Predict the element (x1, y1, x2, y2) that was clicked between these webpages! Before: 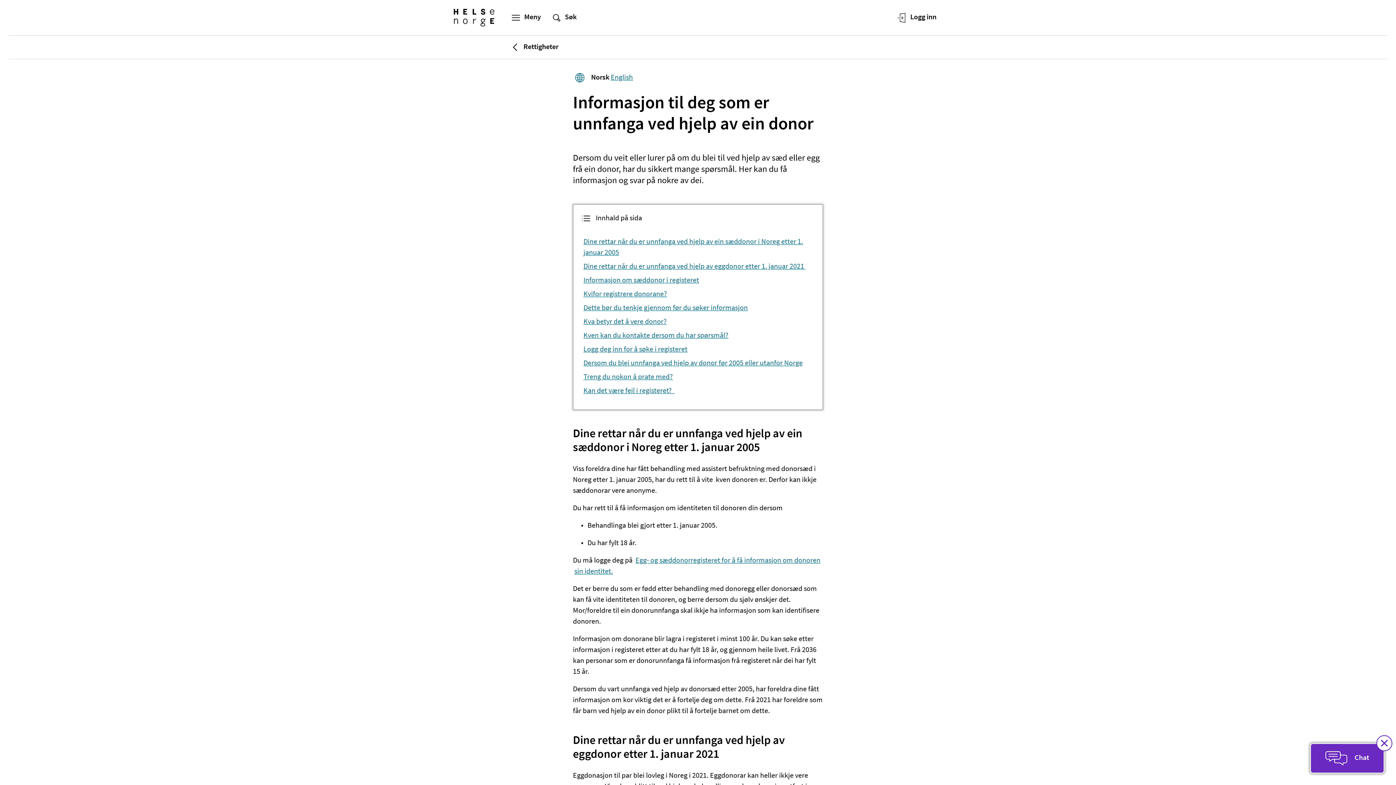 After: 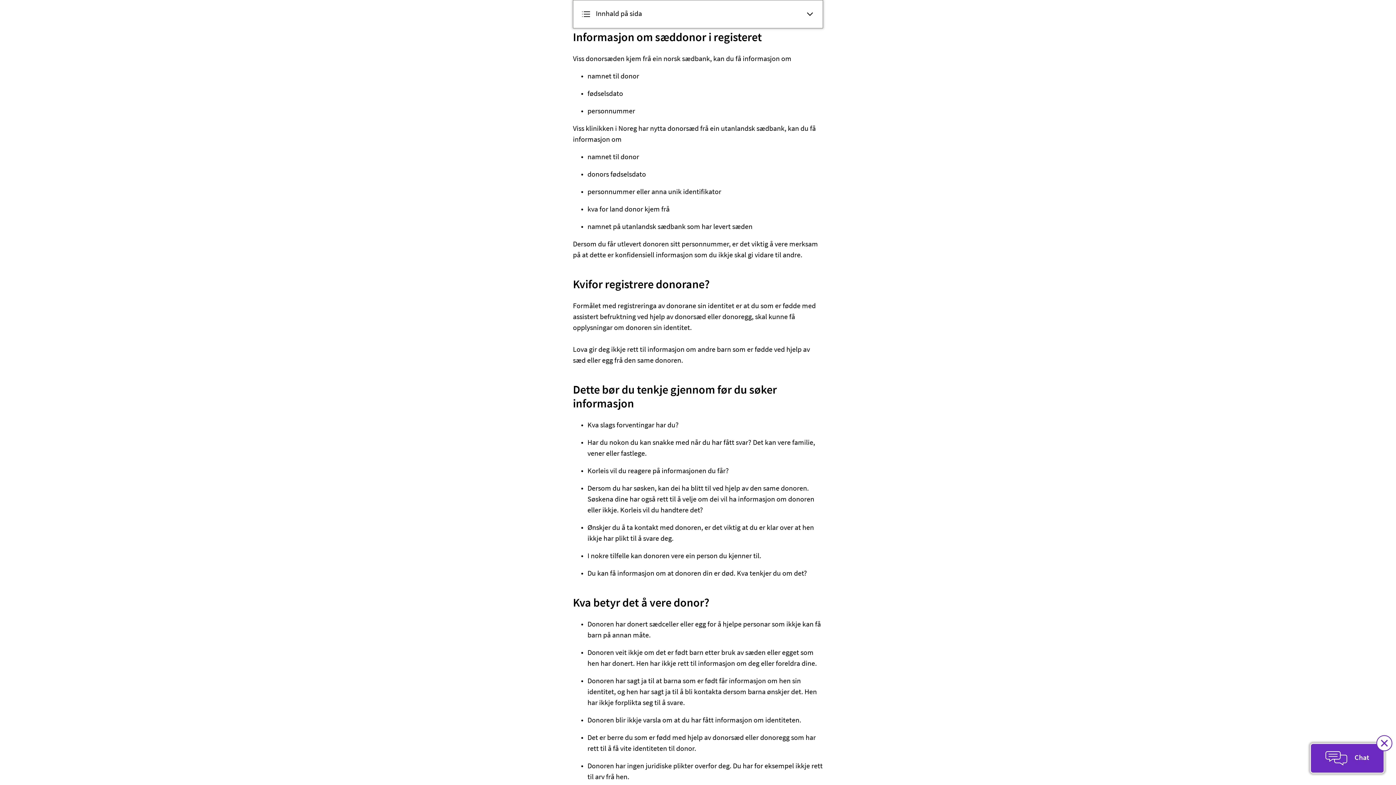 Action: bbox: (582, 273, 700, 287) label: Informasjon om sæddonor i registeret